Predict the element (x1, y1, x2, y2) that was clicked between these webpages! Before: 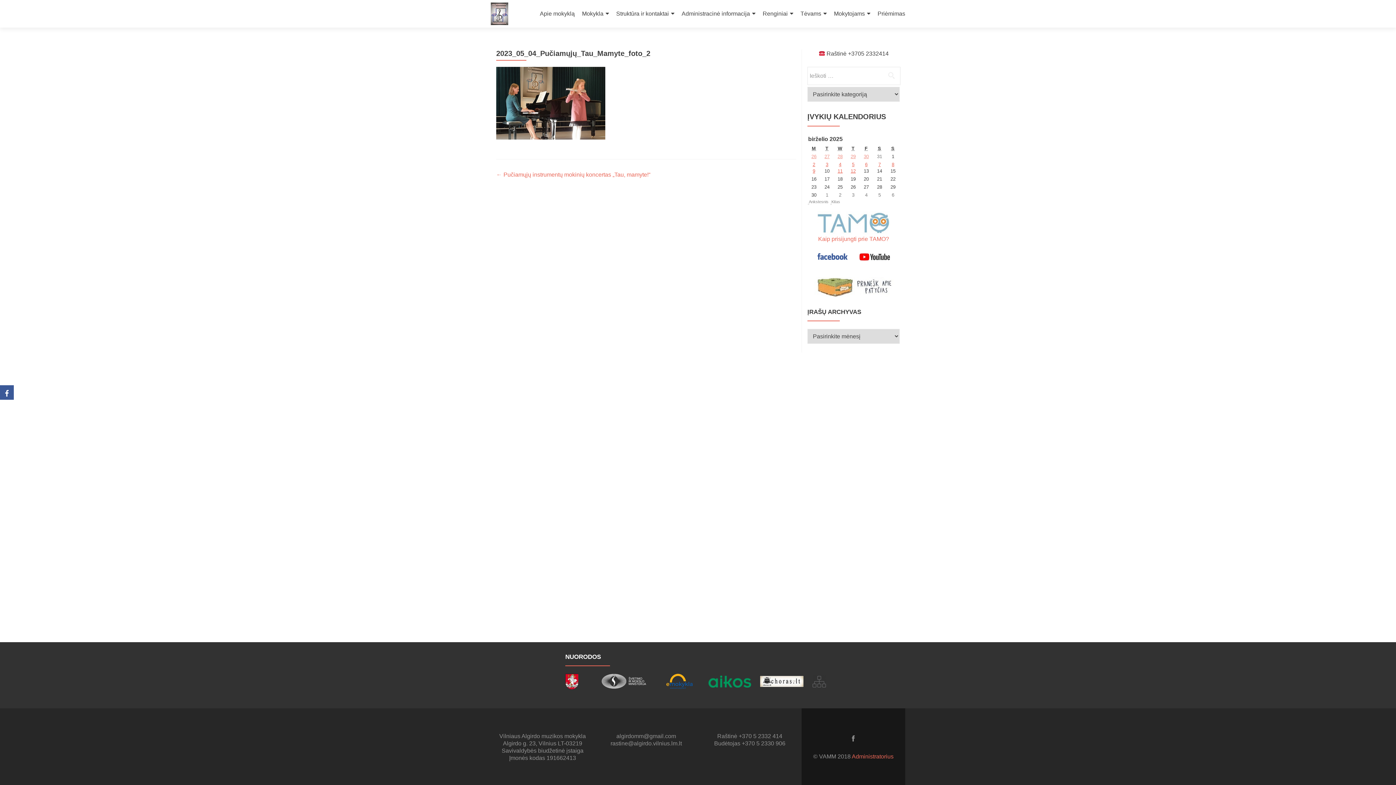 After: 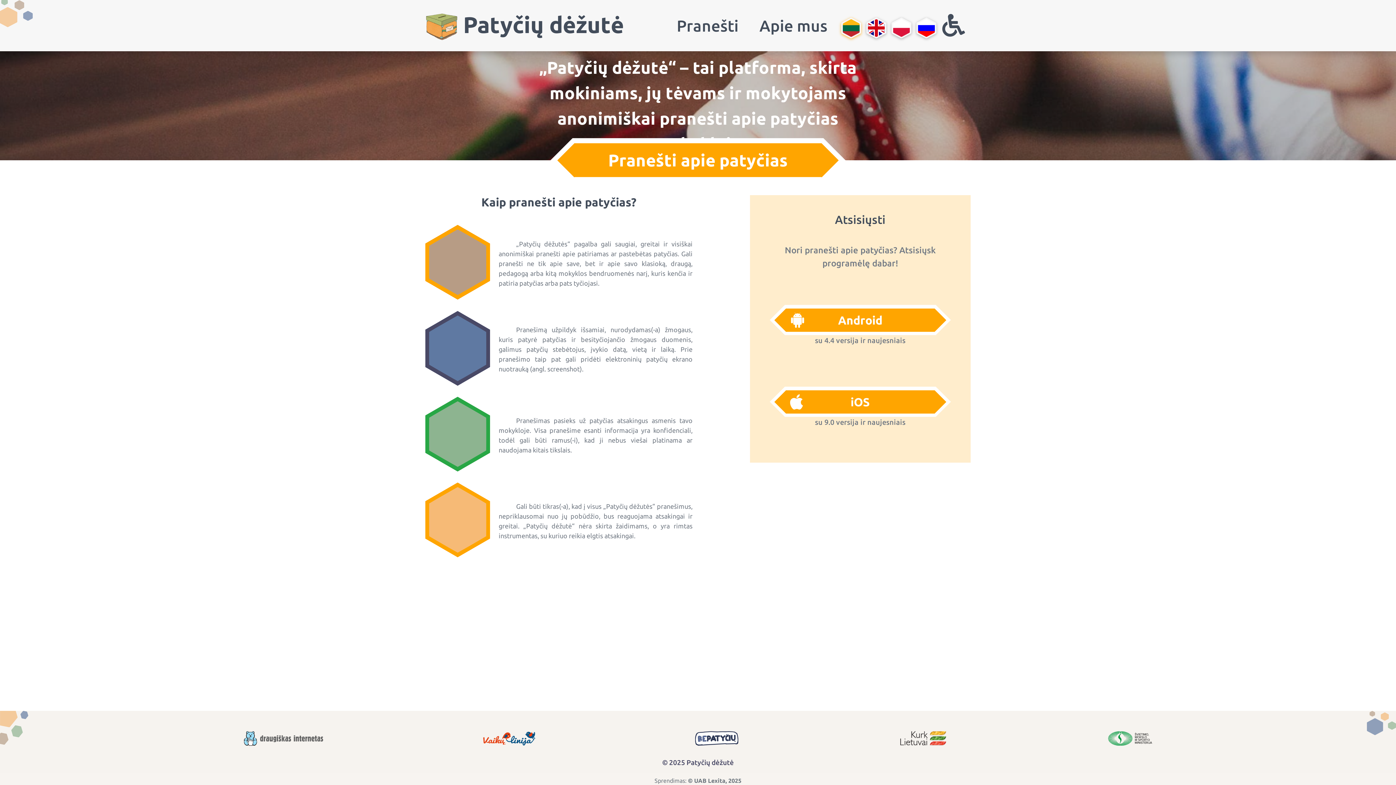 Action: bbox: (808, 283, 899, 289)